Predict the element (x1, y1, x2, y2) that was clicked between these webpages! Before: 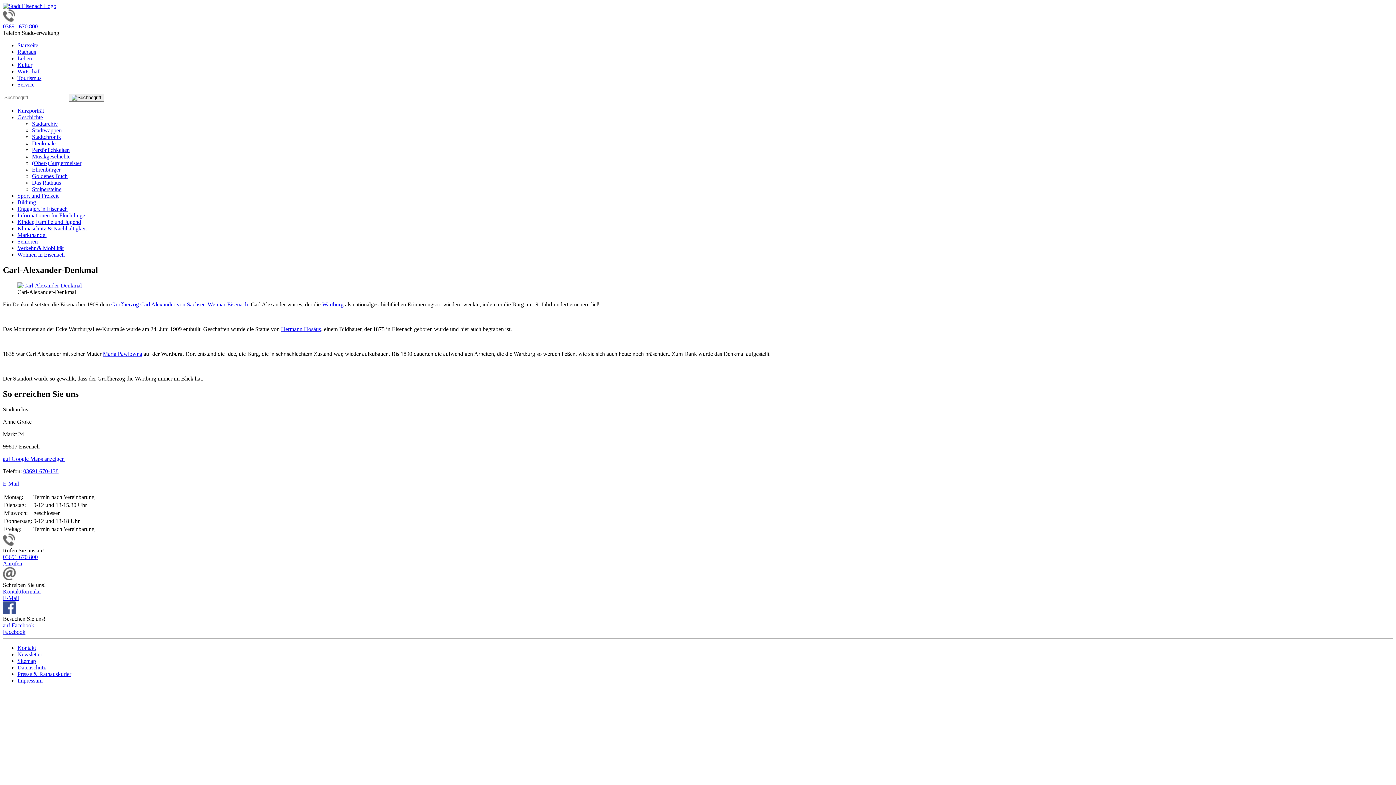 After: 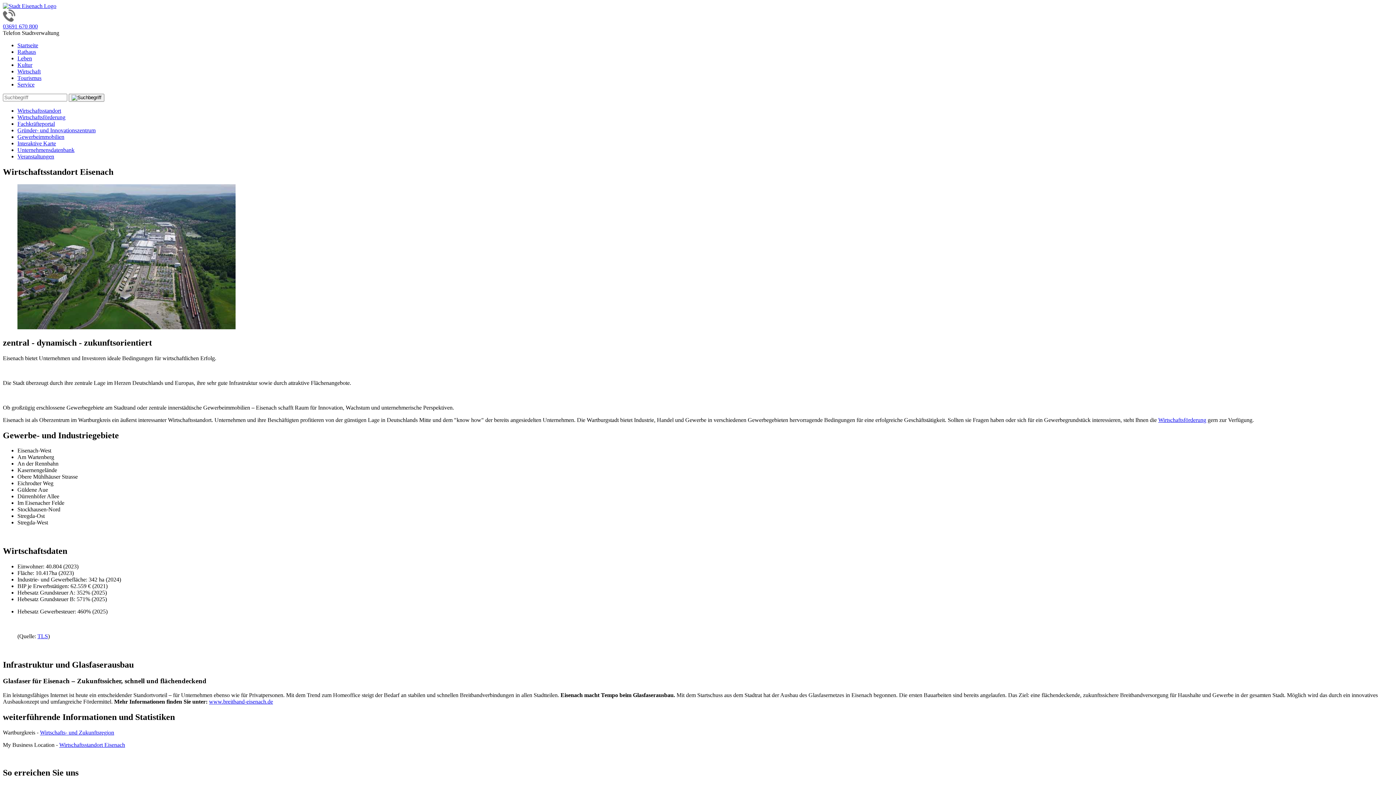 Action: label: Wirtschaft bbox: (17, 68, 40, 74)